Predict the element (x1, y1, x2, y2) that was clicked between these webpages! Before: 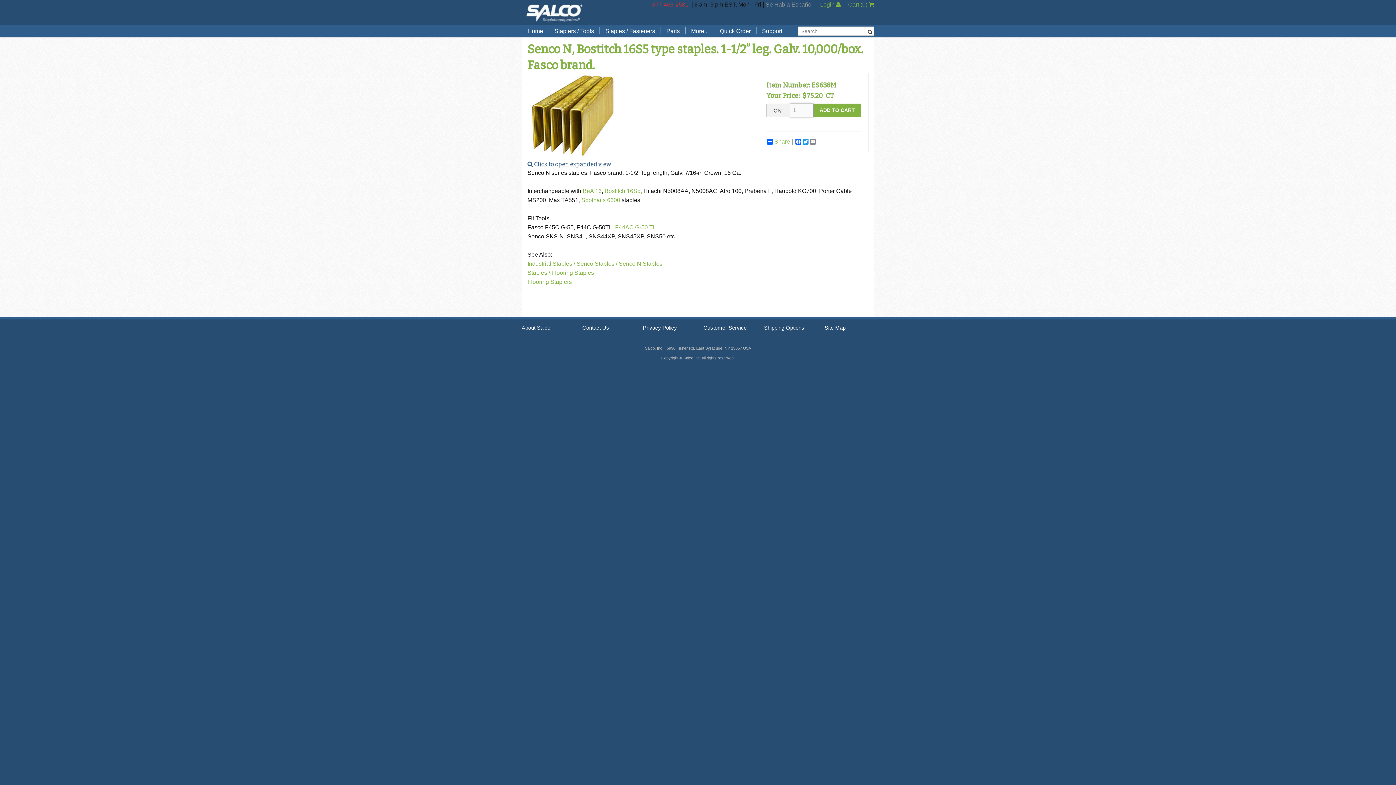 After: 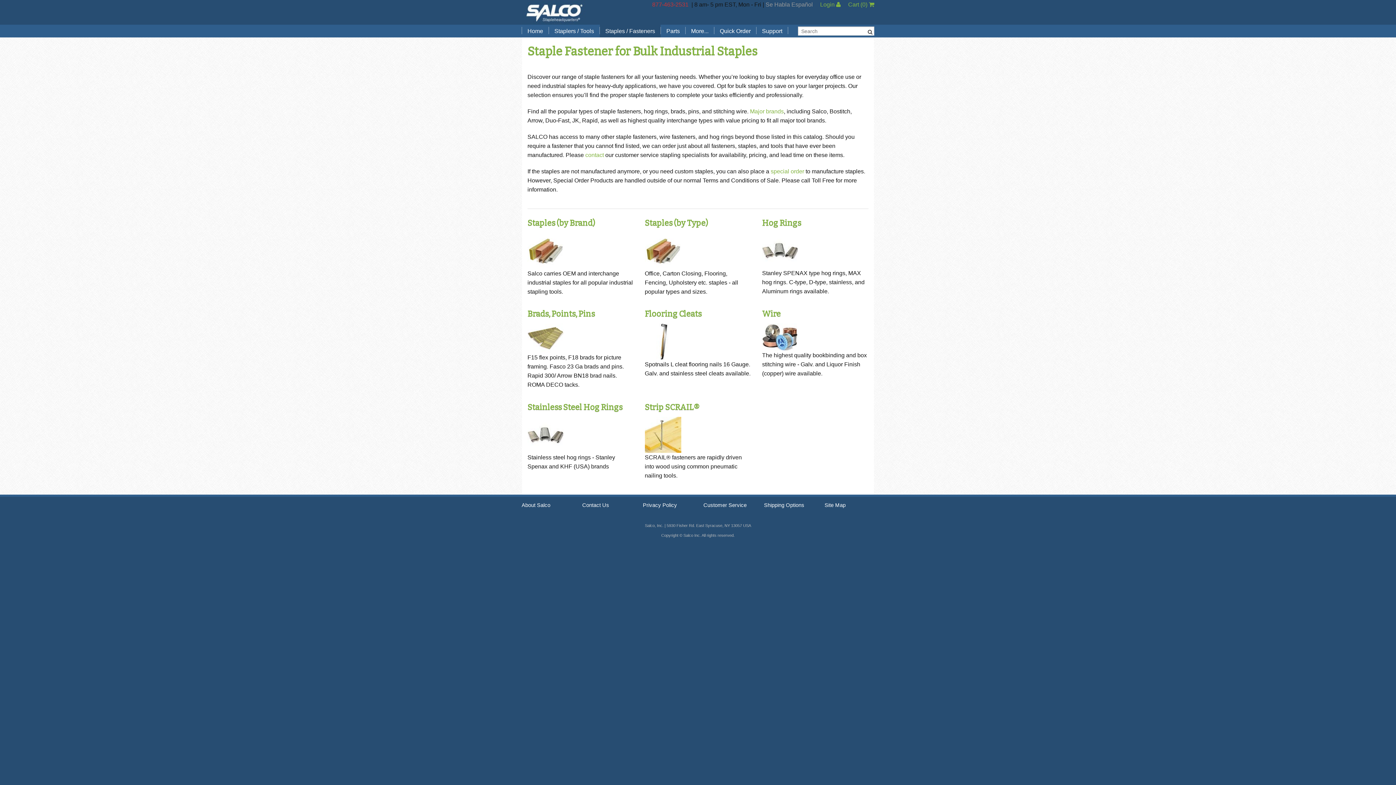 Action: label: Staples / bbox: (527, 269, 550, 276)